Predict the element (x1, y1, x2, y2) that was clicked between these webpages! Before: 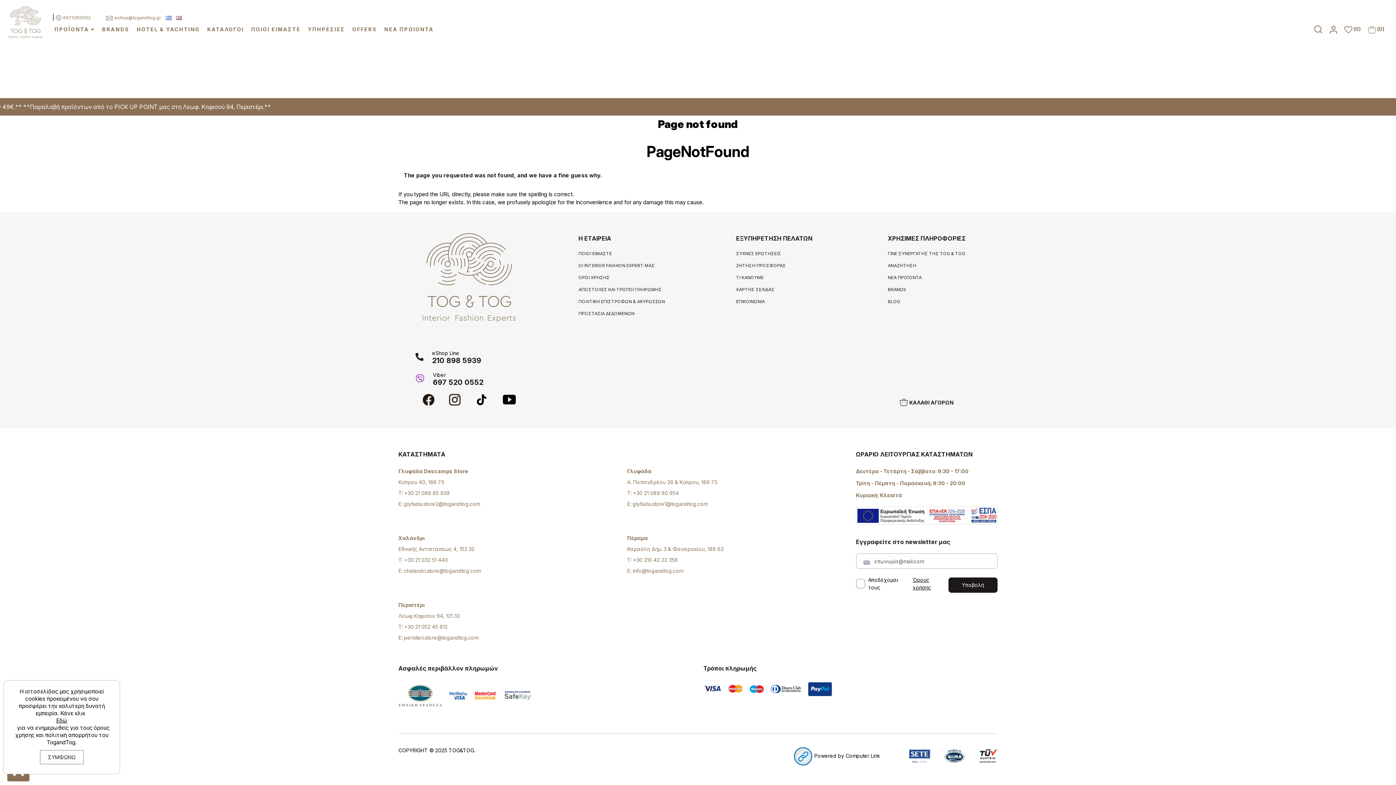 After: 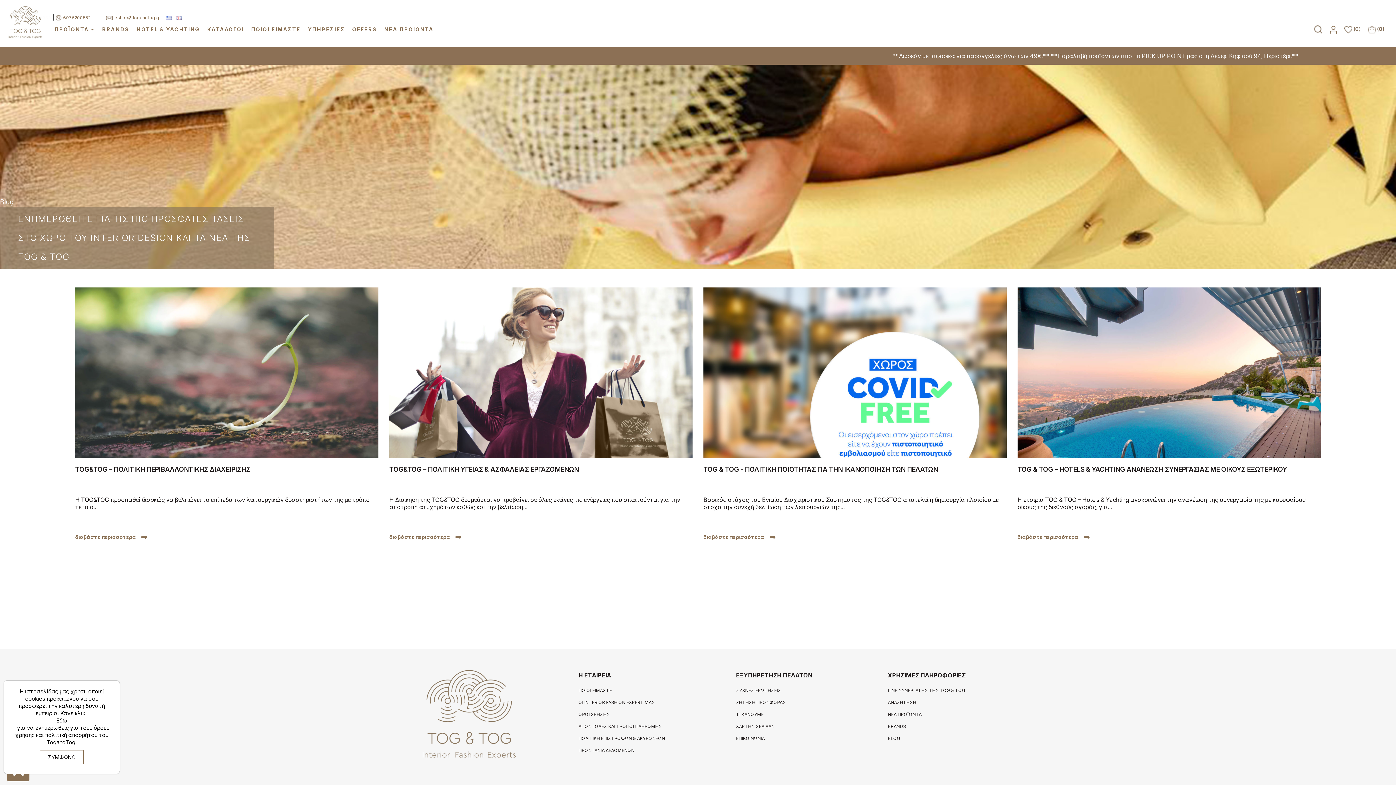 Action: label: BLOG bbox: (888, 298, 900, 304)